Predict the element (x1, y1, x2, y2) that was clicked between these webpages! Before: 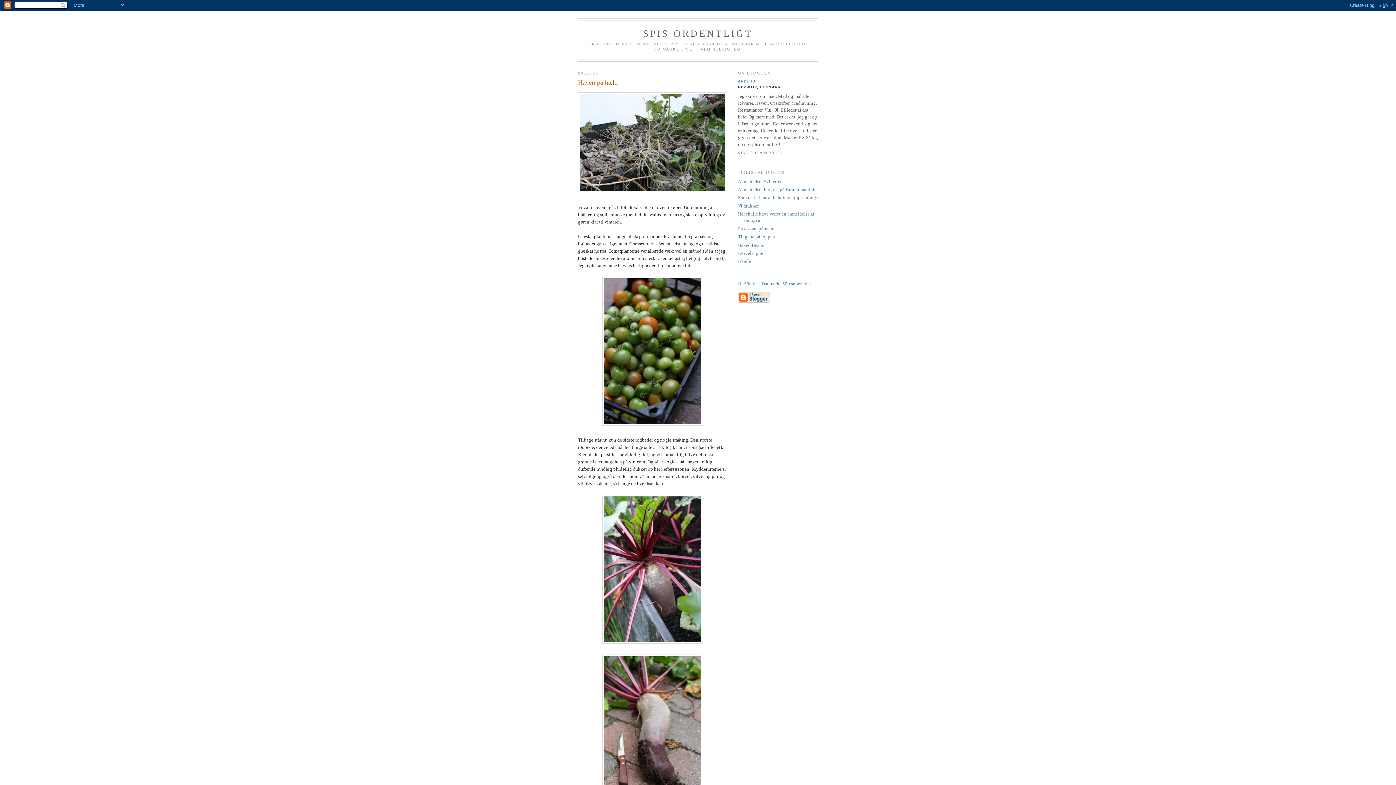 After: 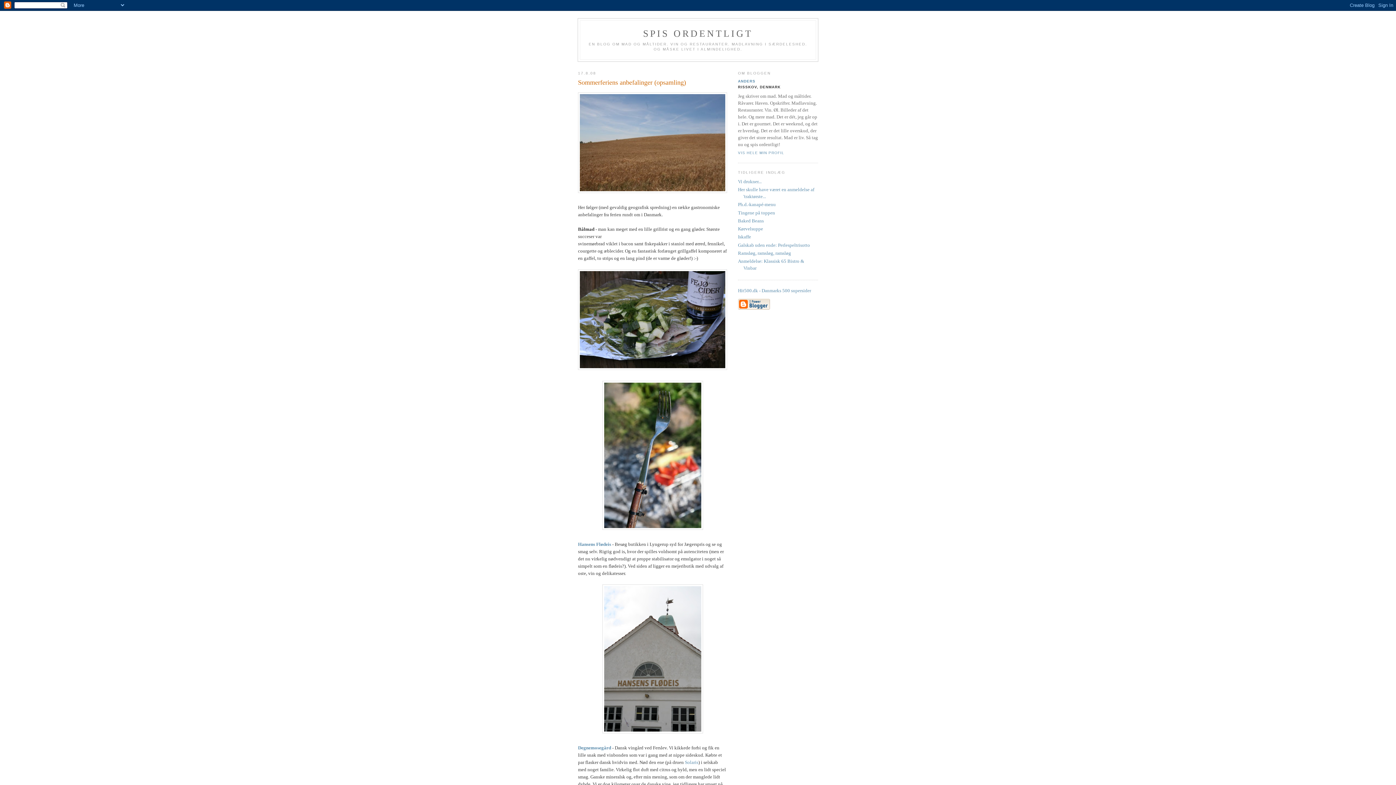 Action: label: Sommerferiens anbefalinger (opsamling) bbox: (738, 195, 817, 200)